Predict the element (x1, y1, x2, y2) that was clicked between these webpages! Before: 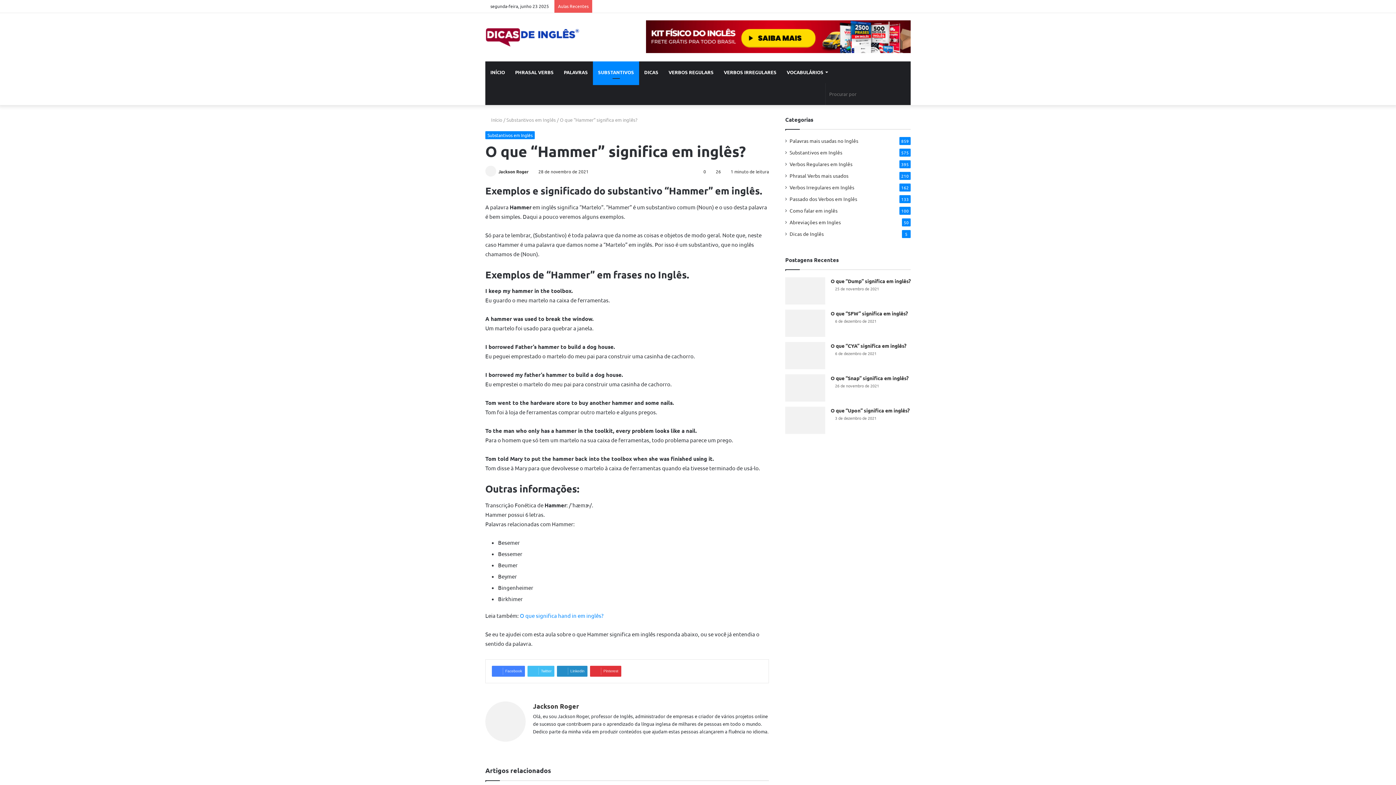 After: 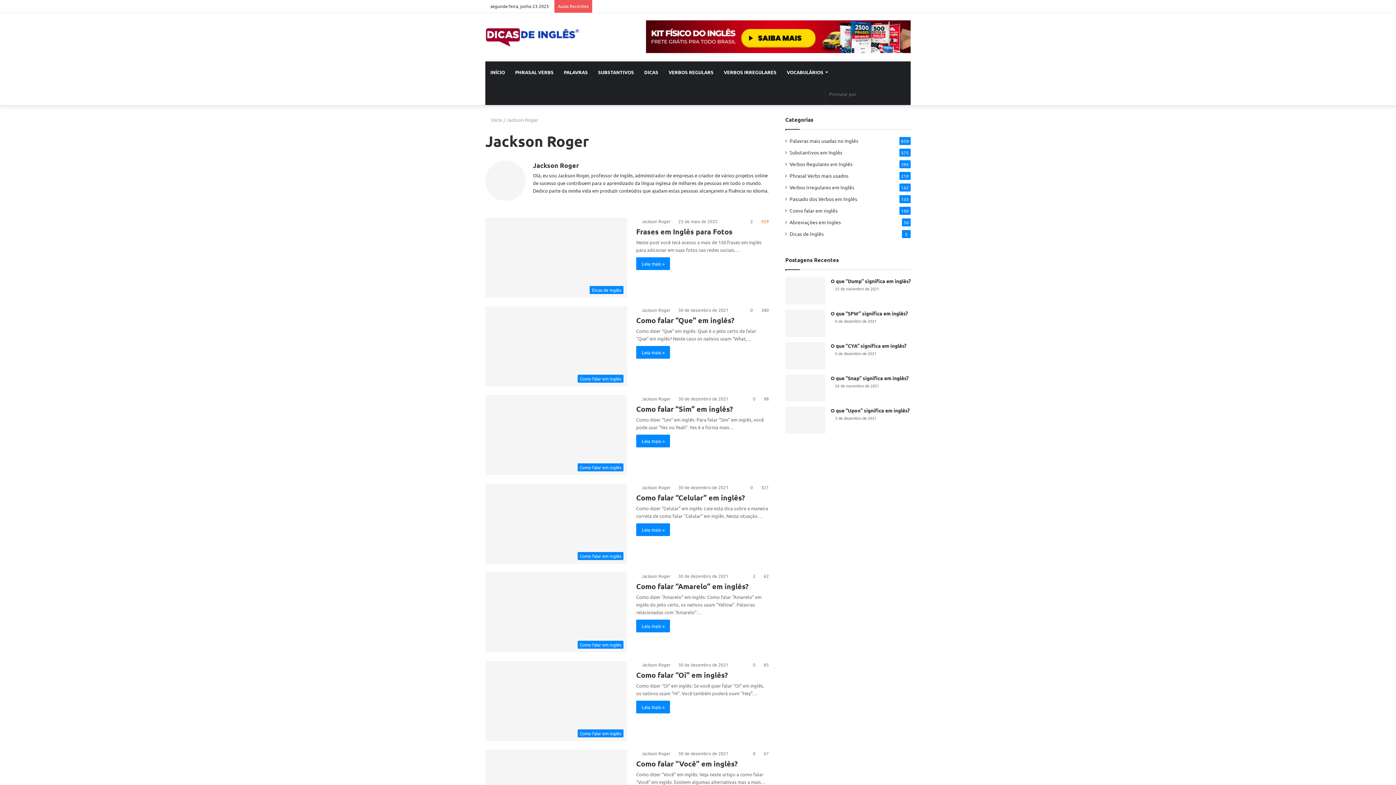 Action: label: Jackson Roger bbox: (533, 702, 579, 710)